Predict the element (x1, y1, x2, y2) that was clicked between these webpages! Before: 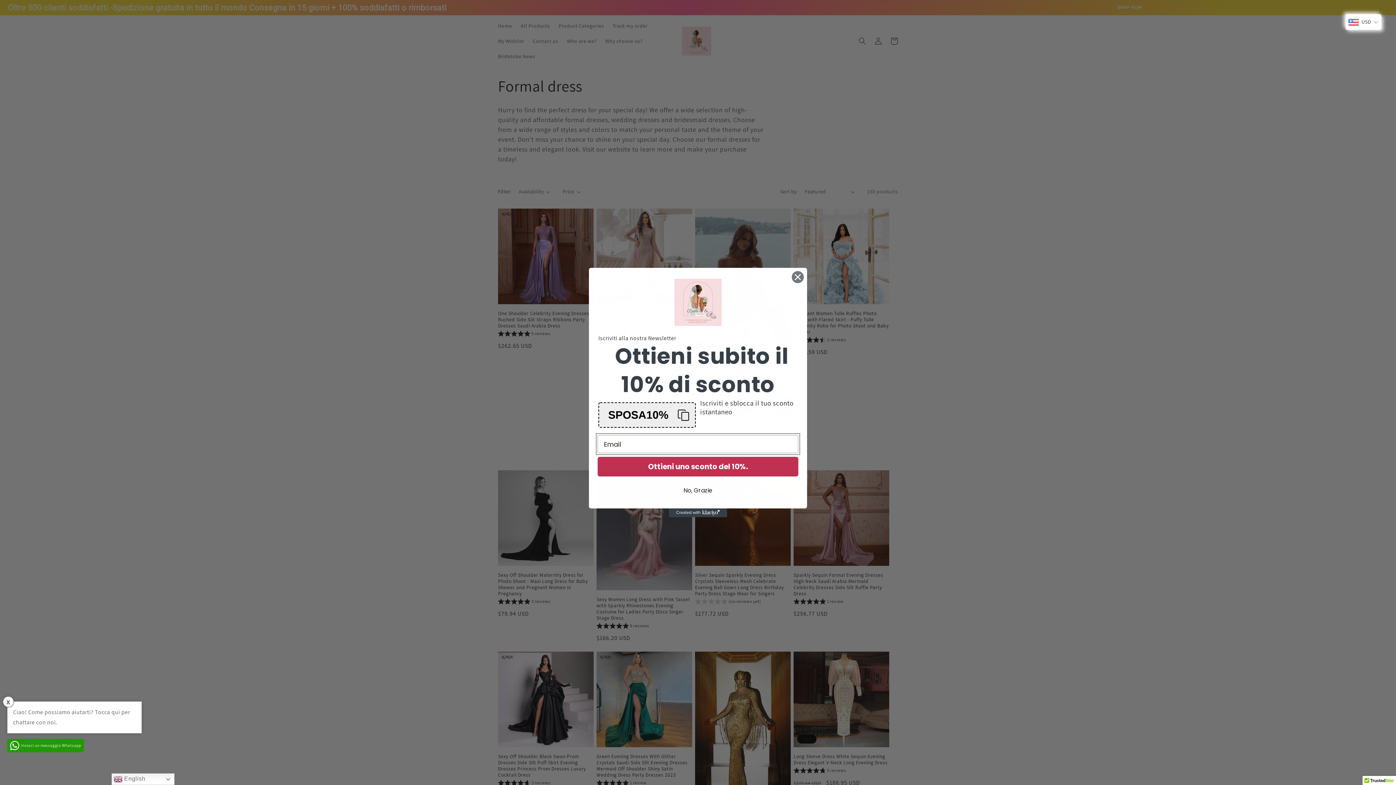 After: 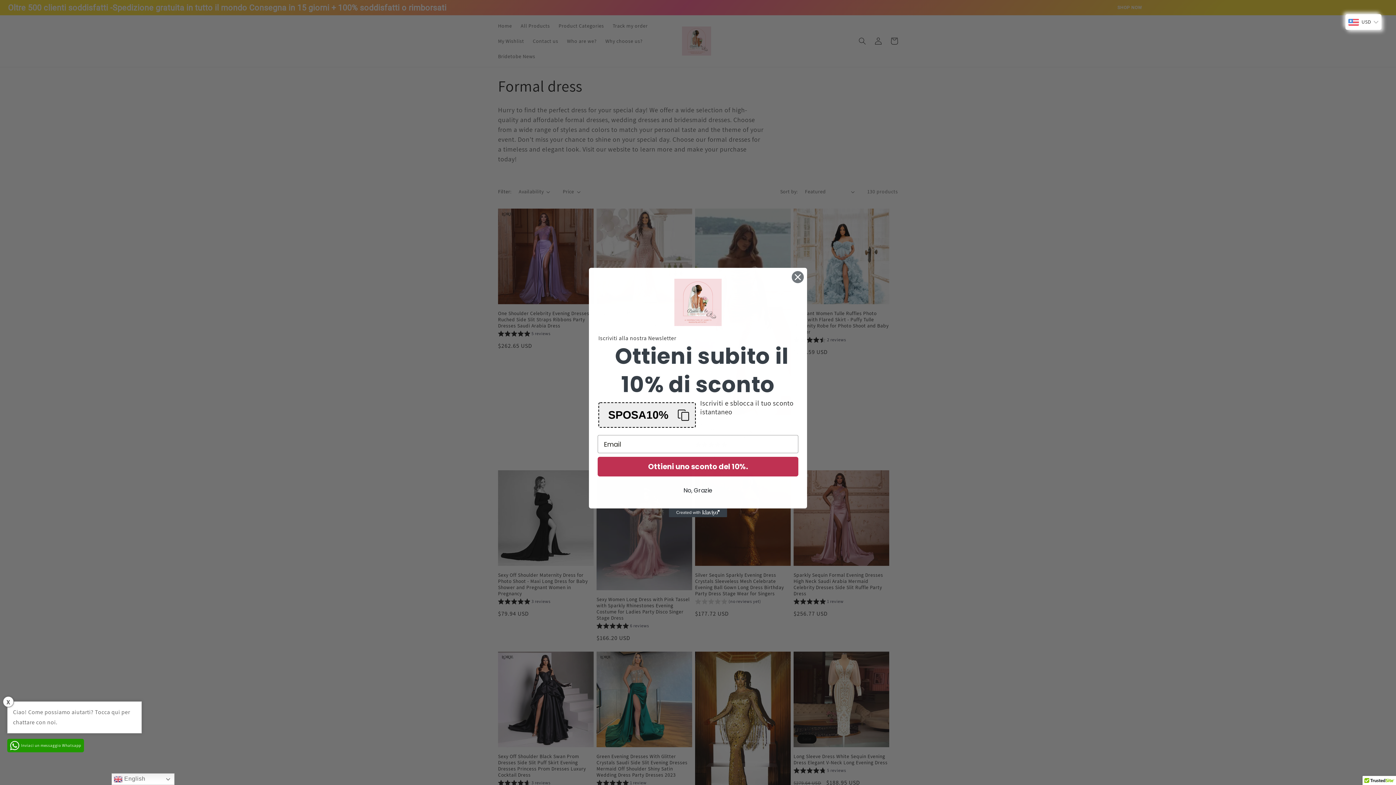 Action: bbox: (669, 508, 727, 517) label: Created with Klaviyo - opens in a new tab